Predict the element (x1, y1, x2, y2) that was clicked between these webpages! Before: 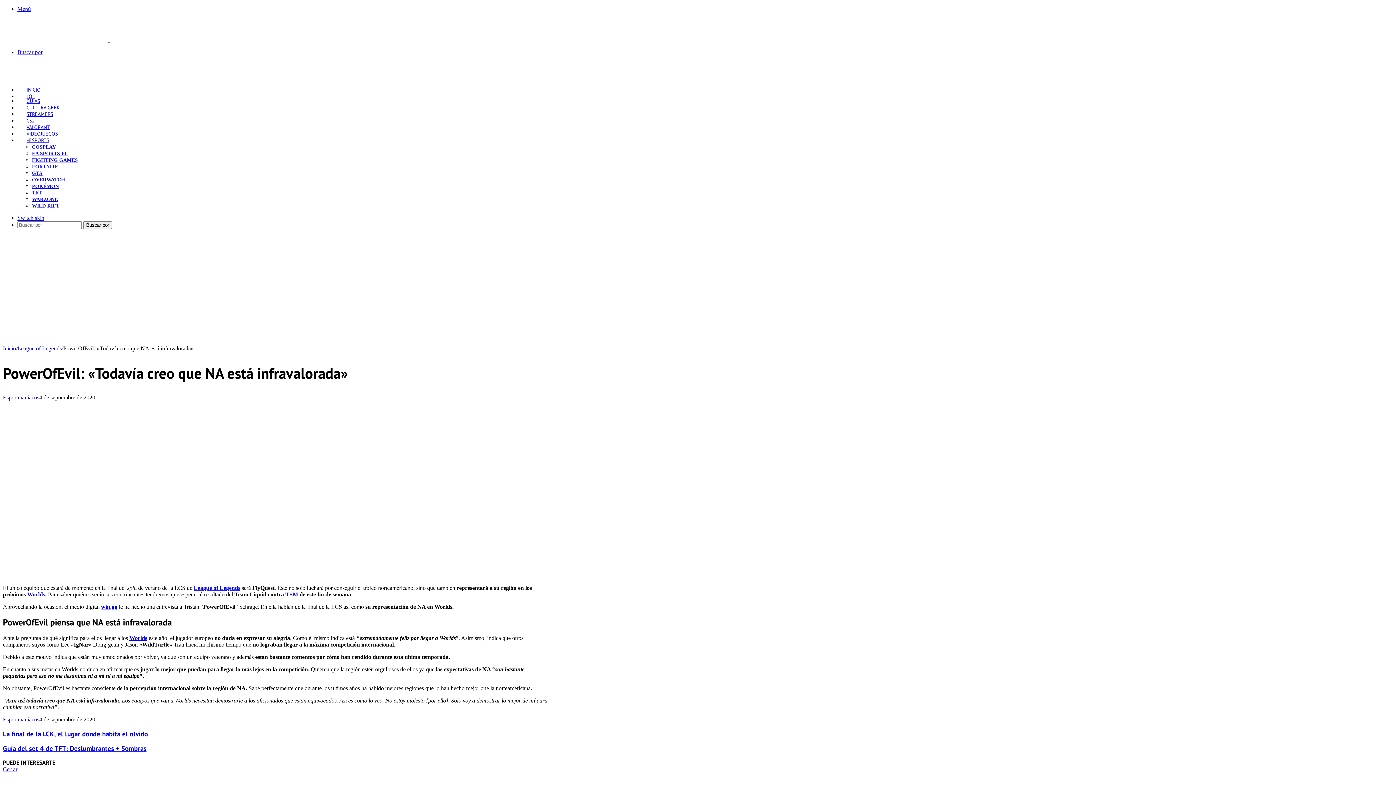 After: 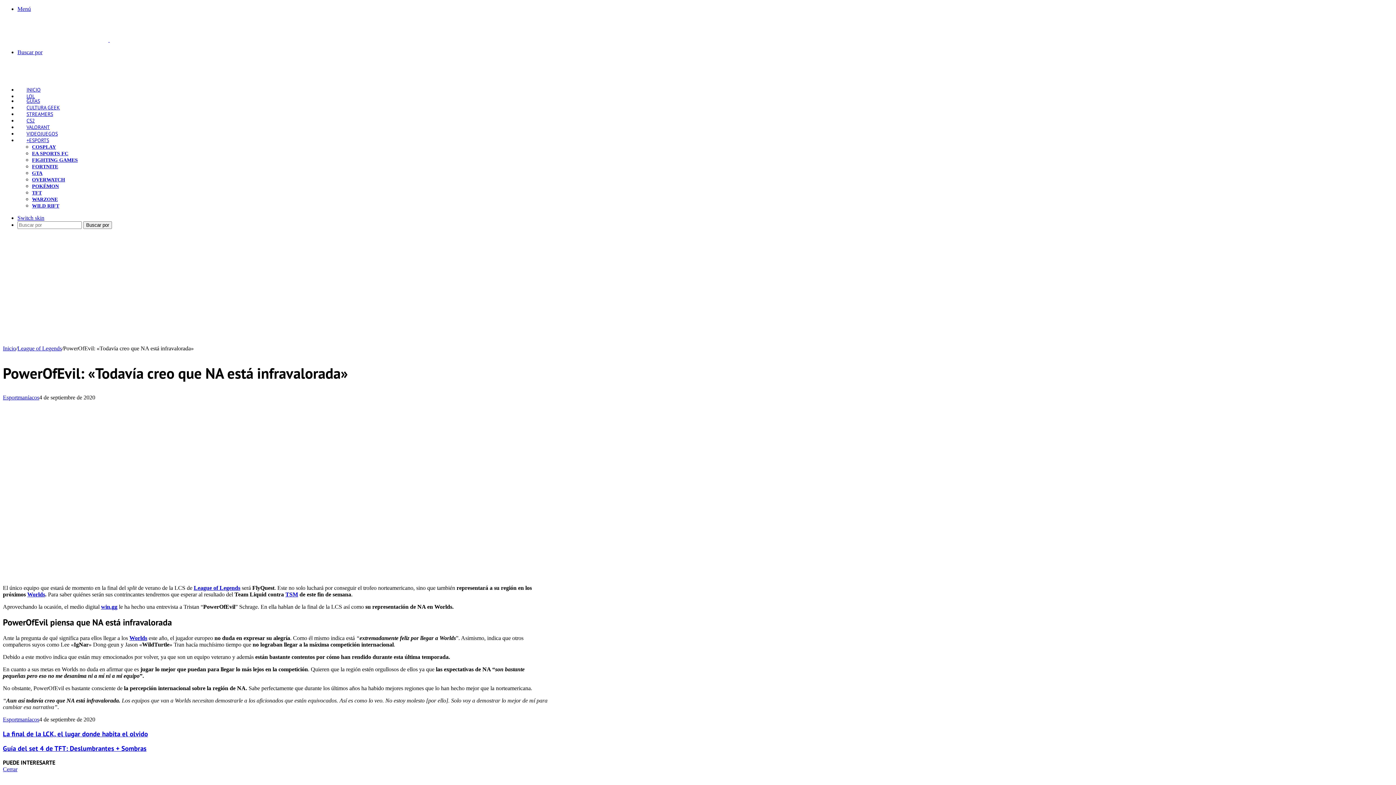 Action: bbox: (17, 49, 42, 55) label: Buscar por